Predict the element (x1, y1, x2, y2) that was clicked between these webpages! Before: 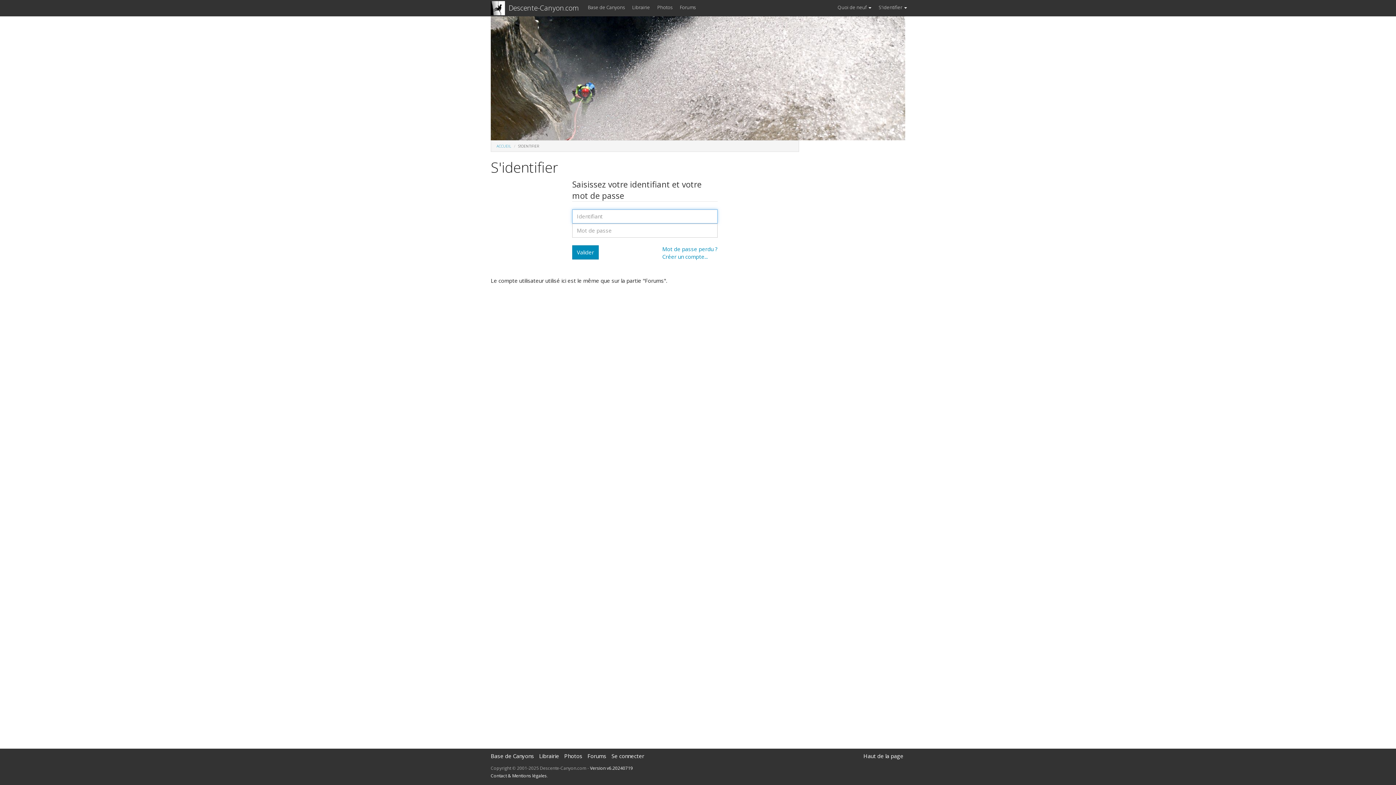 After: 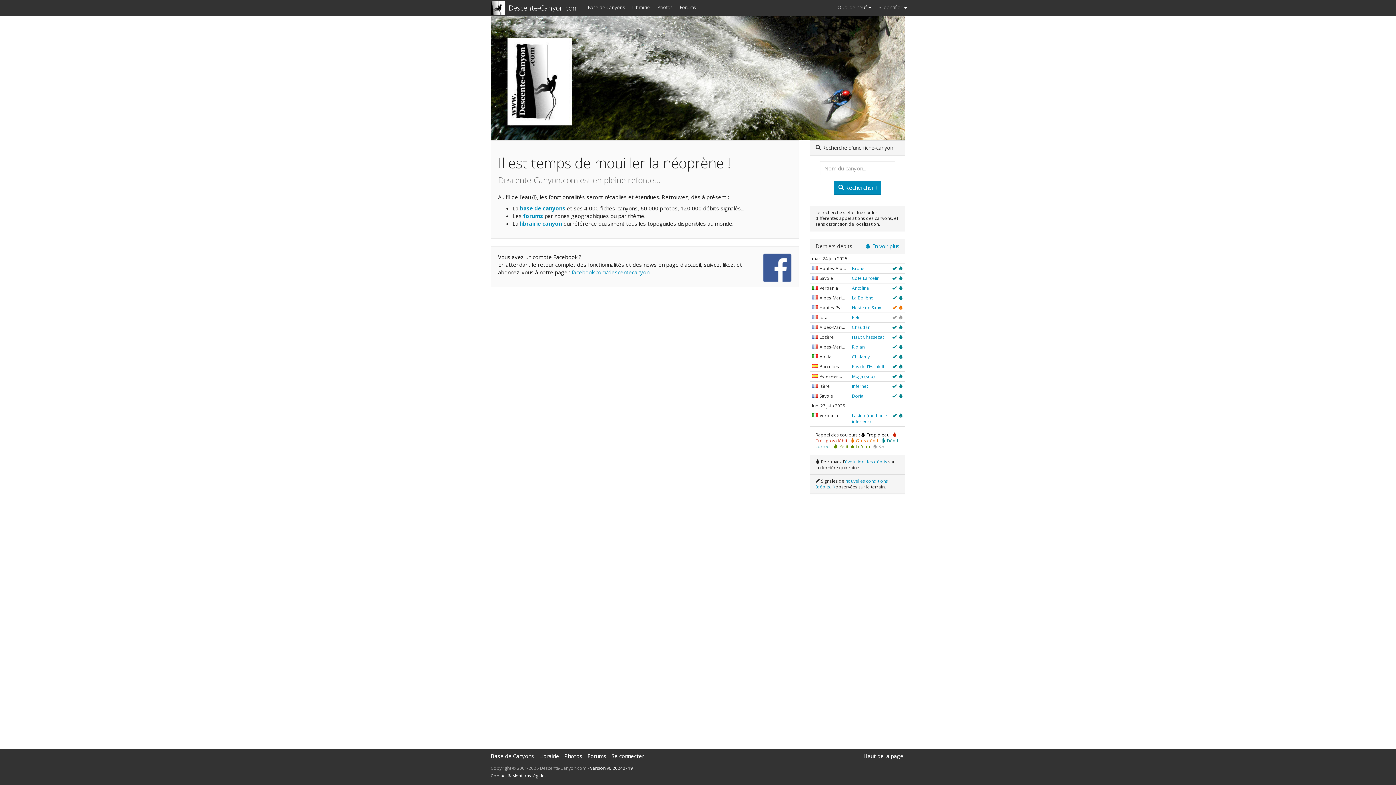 Action: bbox: (503, 0, 584, 16) label: Descente-Canyon.com